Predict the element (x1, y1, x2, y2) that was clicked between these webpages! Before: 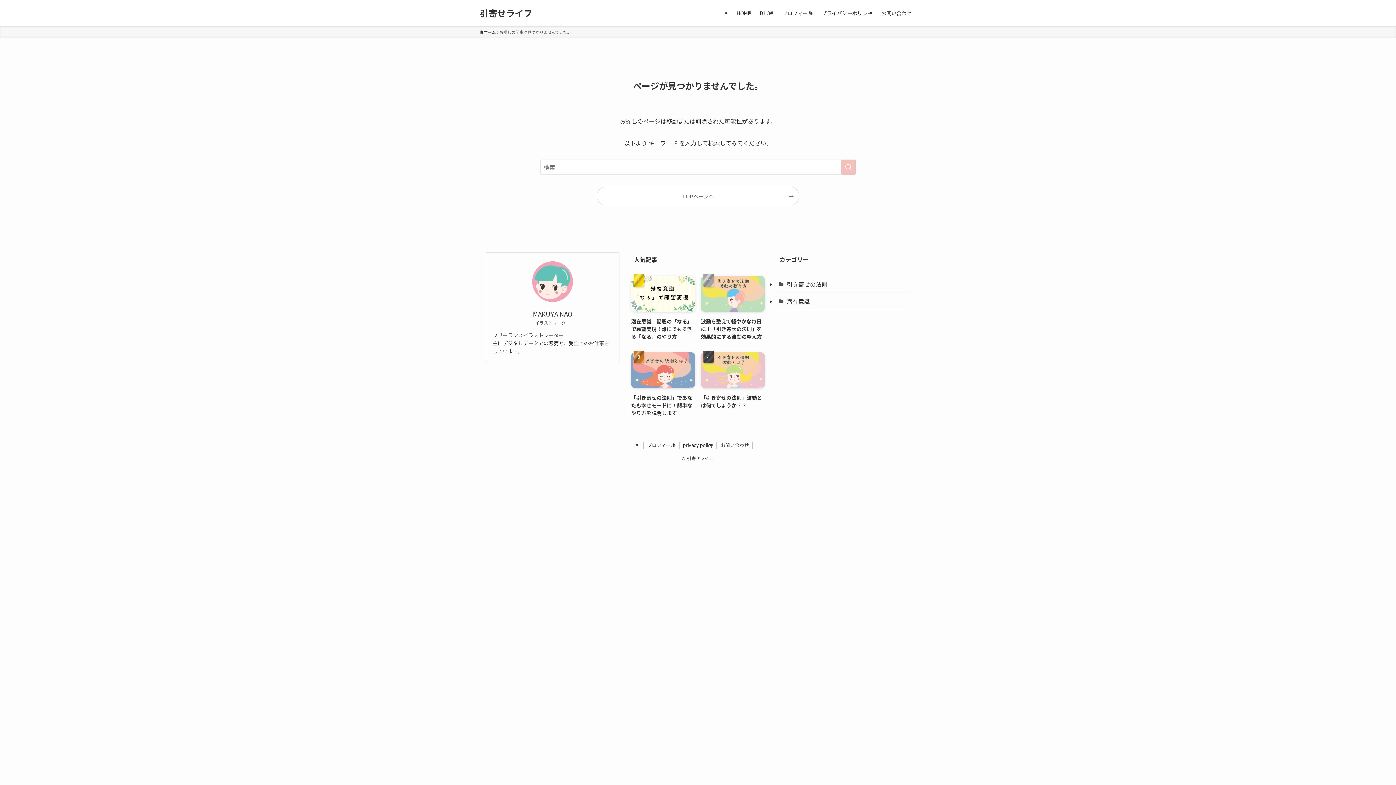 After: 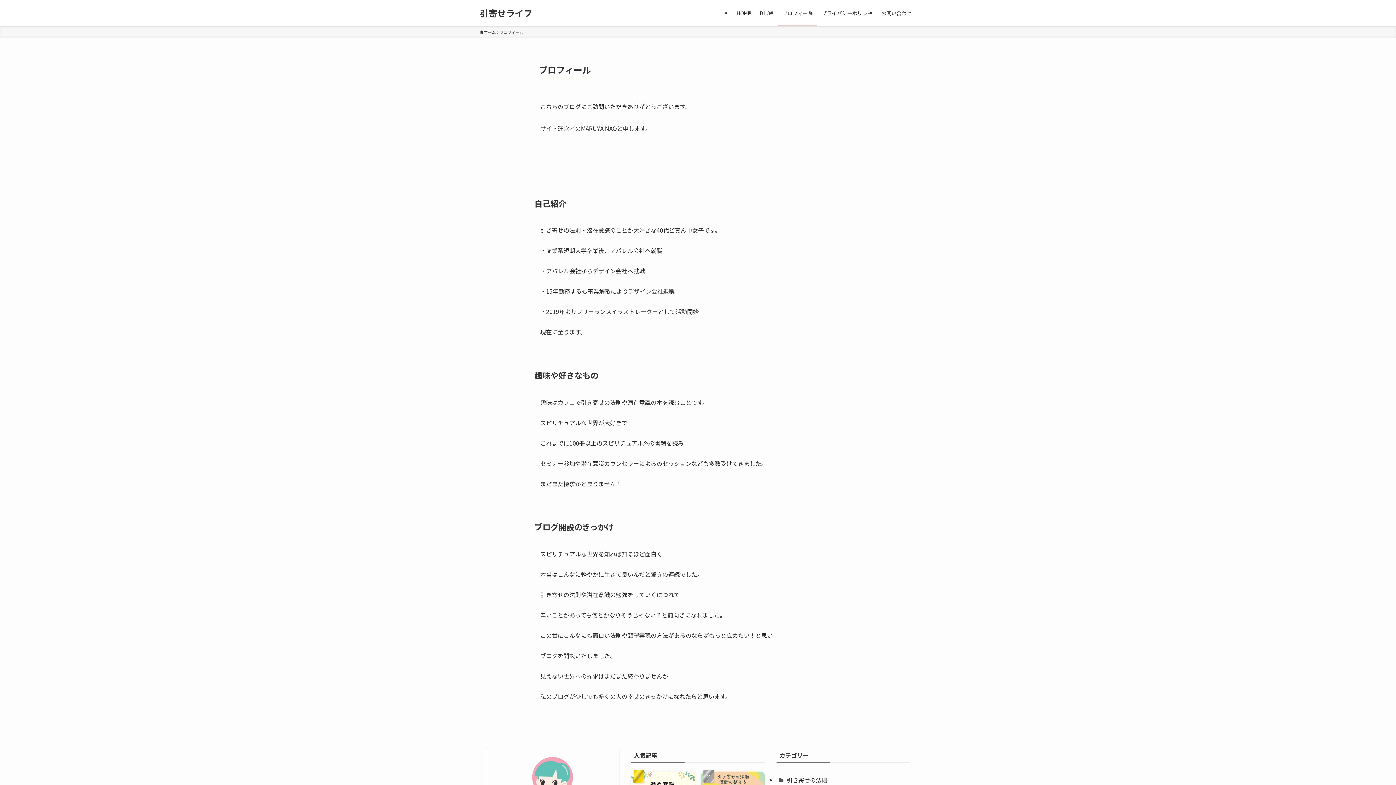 Action: bbox: (778, 0, 817, 26) label: プロフィール